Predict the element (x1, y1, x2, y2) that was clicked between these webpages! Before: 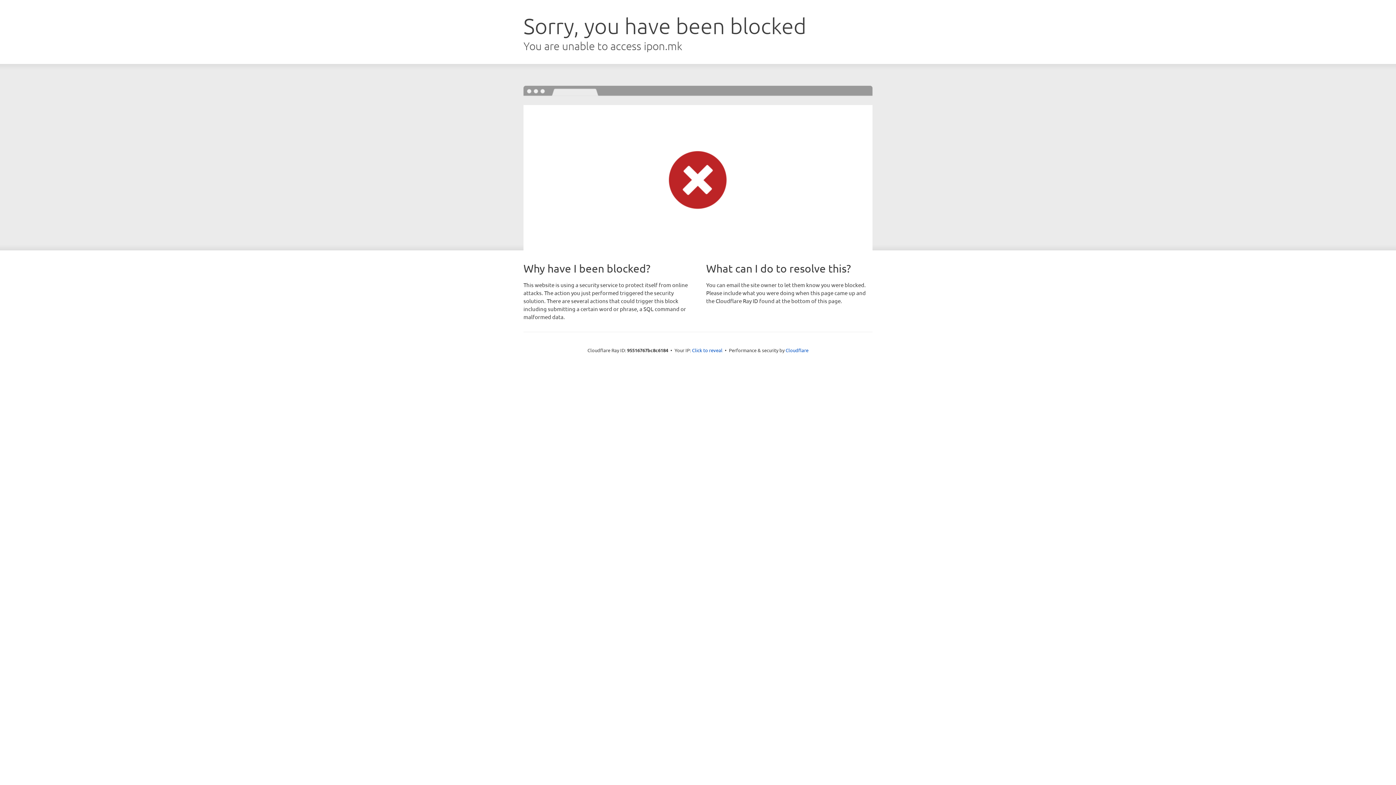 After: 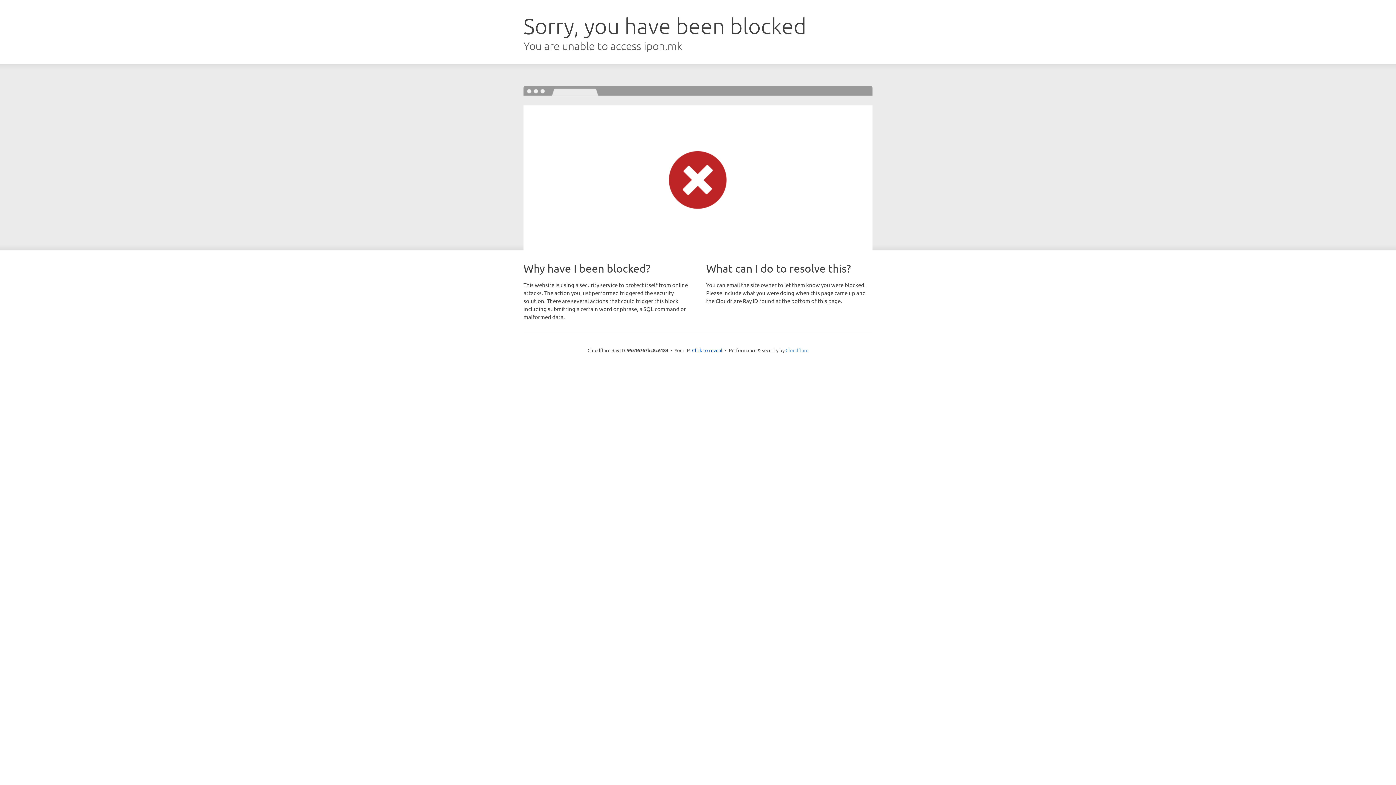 Action: label: Cloudflare bbox: (785, 347, 808, 353)